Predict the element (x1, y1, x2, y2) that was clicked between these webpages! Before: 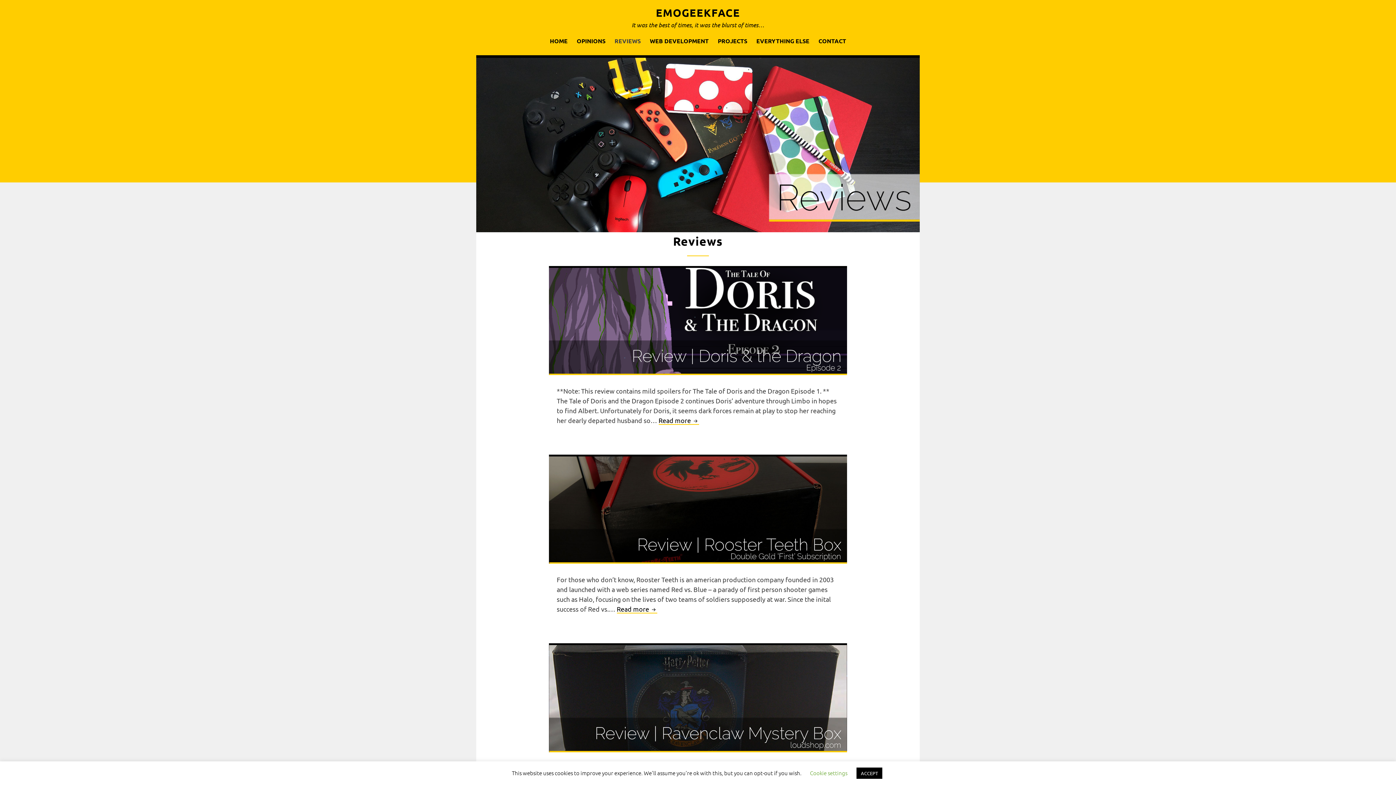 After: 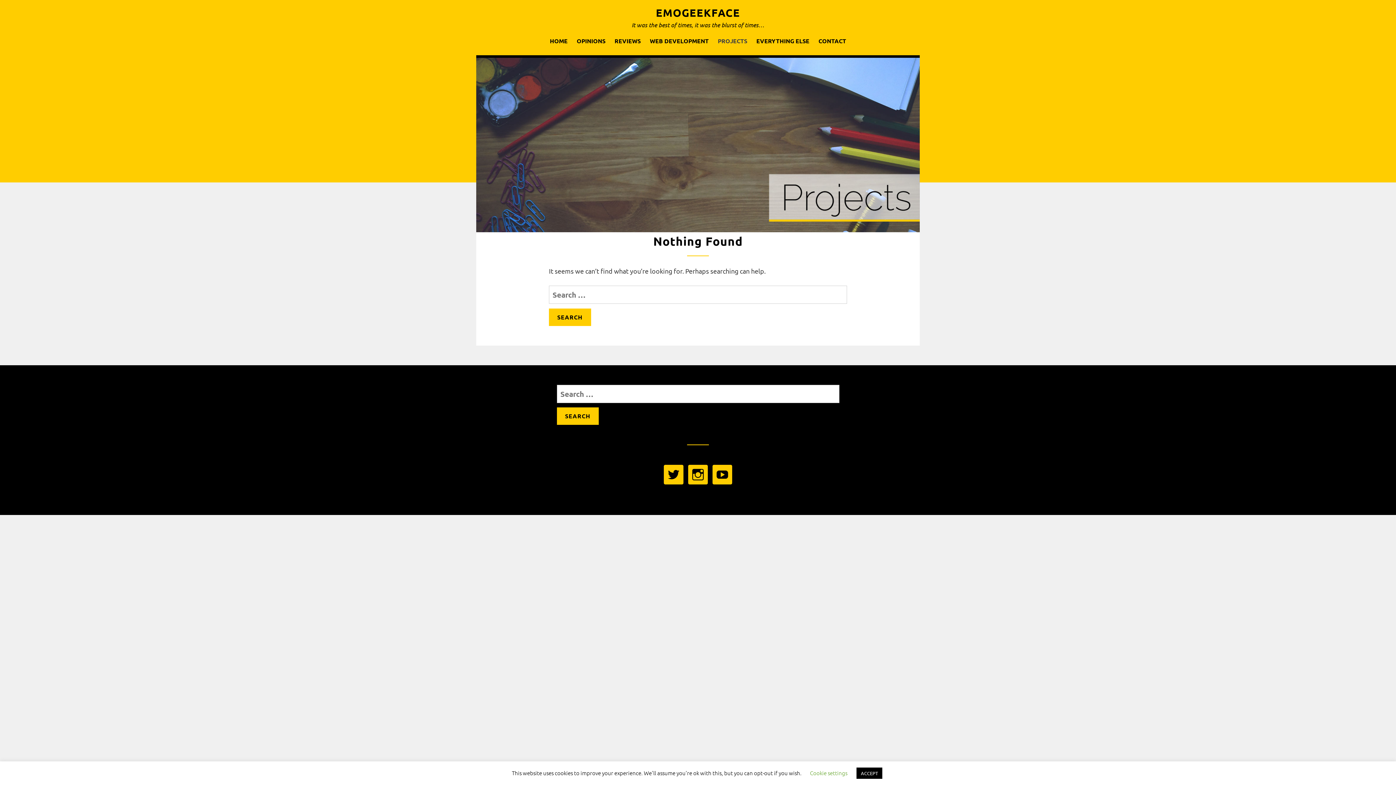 Action: bbox: (714, 33, 751, 48) label: PROJECTS